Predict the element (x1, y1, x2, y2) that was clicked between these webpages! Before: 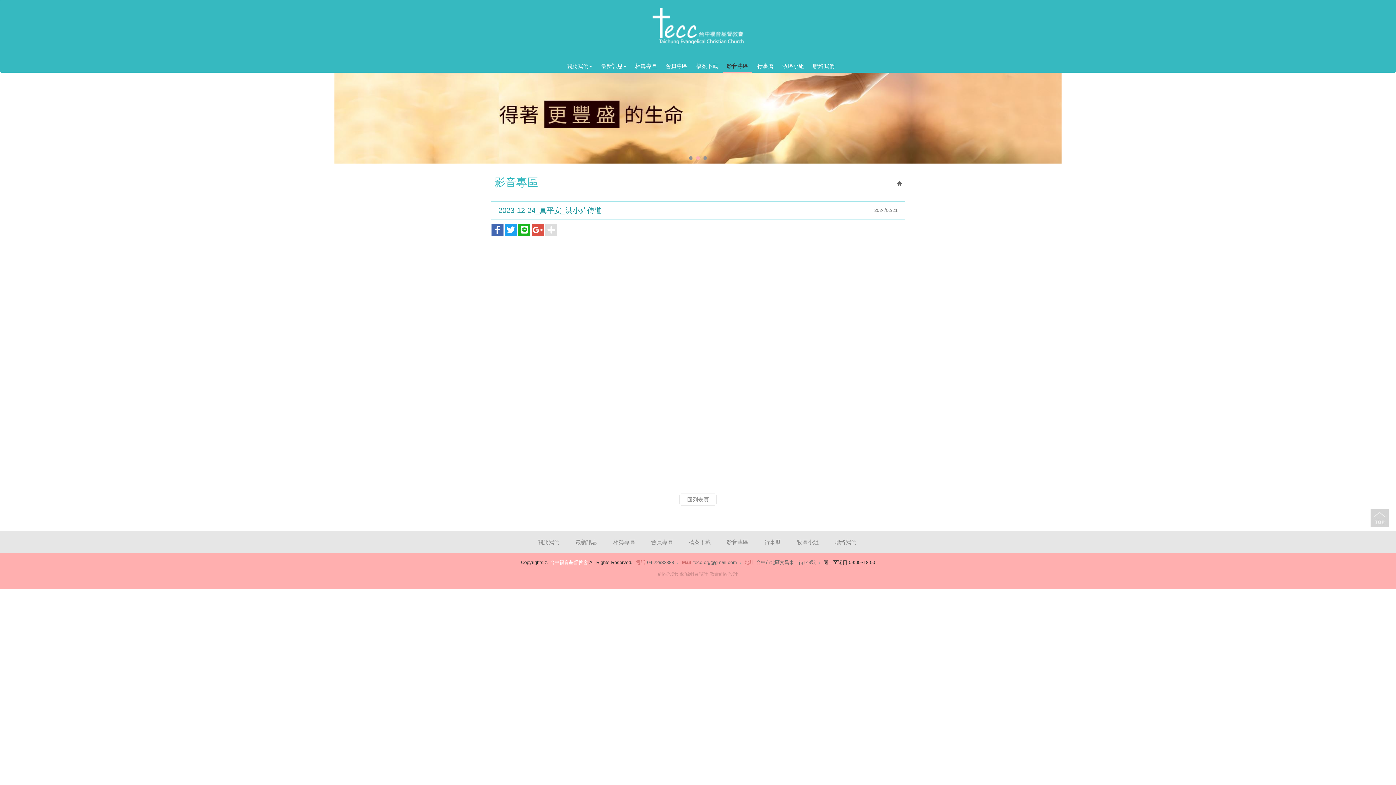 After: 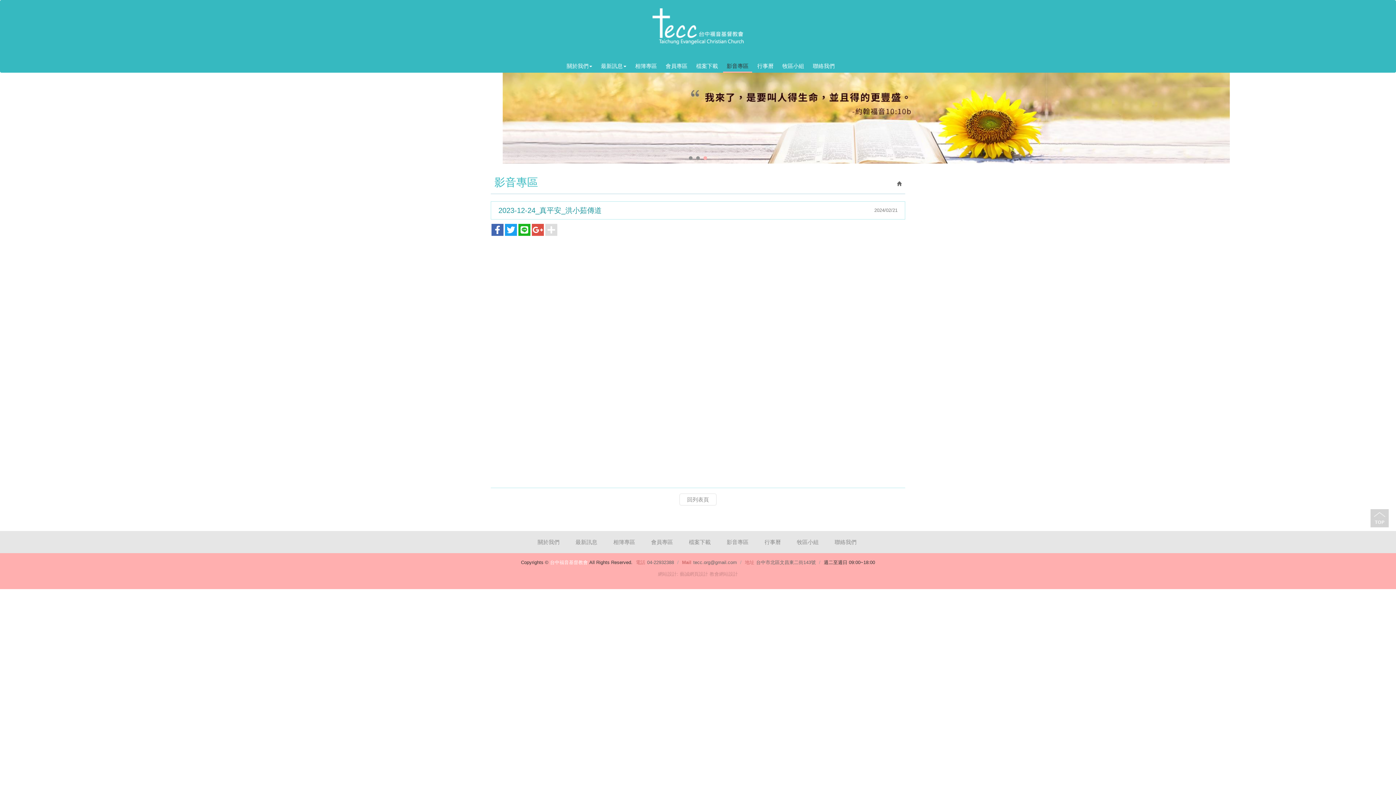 Action: bbox: (658, 571, 677, 577) label: 網站設計